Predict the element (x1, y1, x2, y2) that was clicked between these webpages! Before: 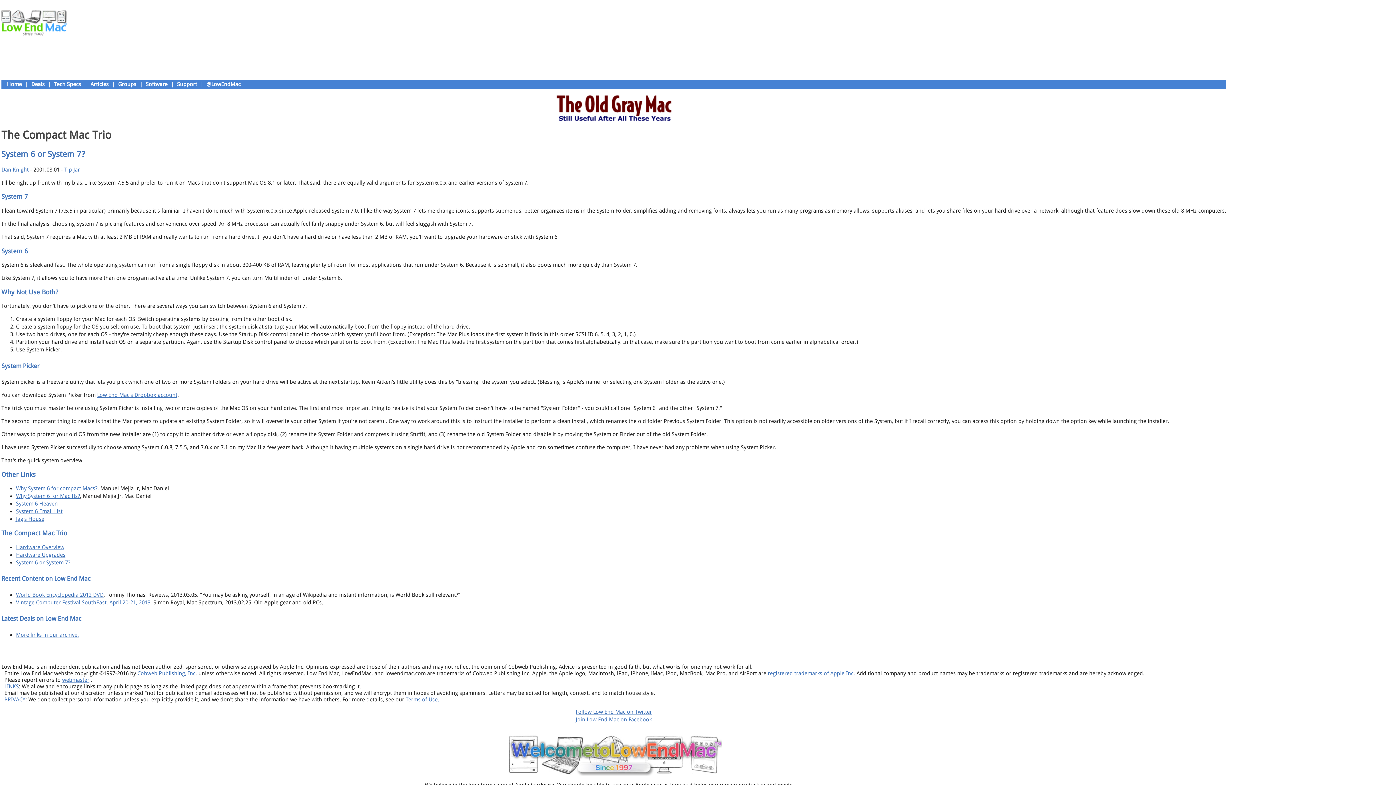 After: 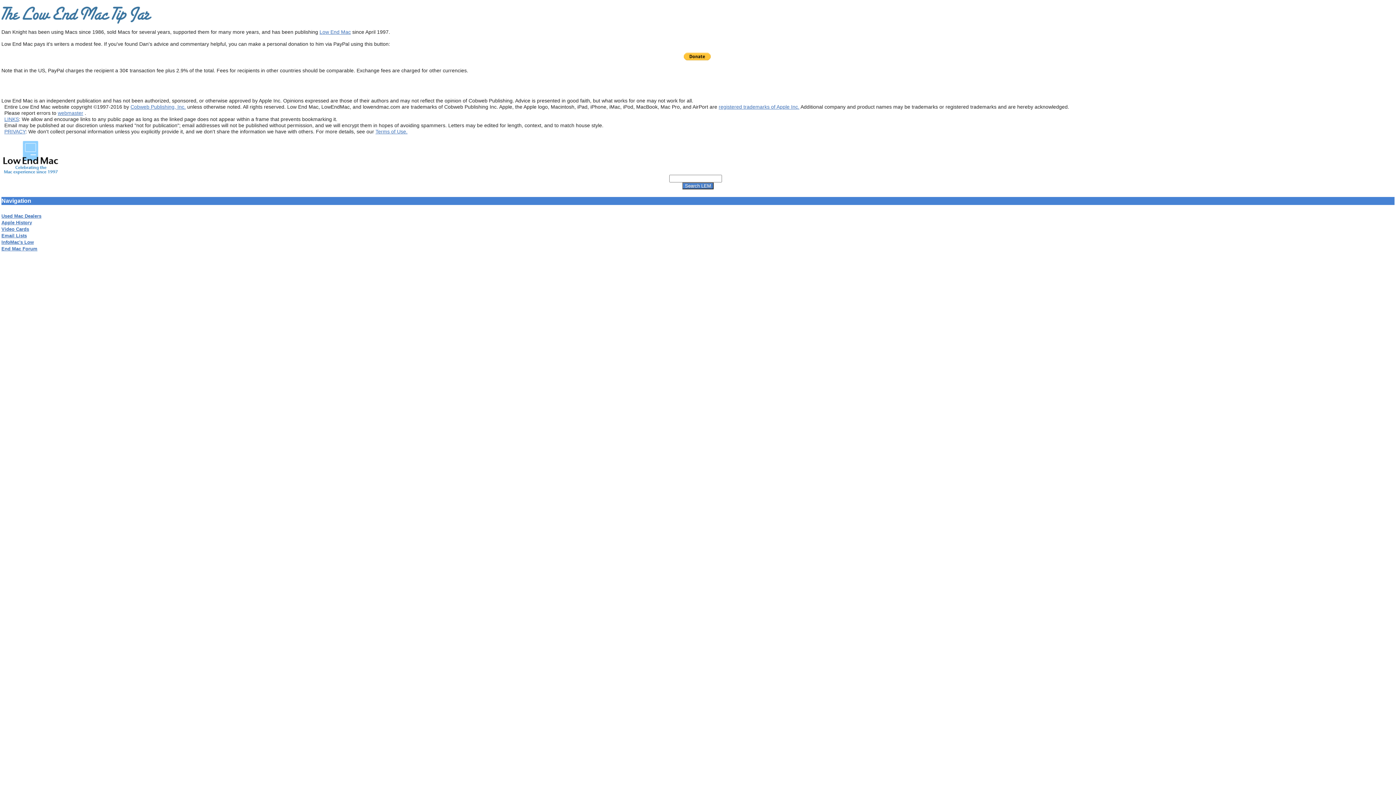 Action: label: Tip Jar bbox: (64, 166, 80, 173)